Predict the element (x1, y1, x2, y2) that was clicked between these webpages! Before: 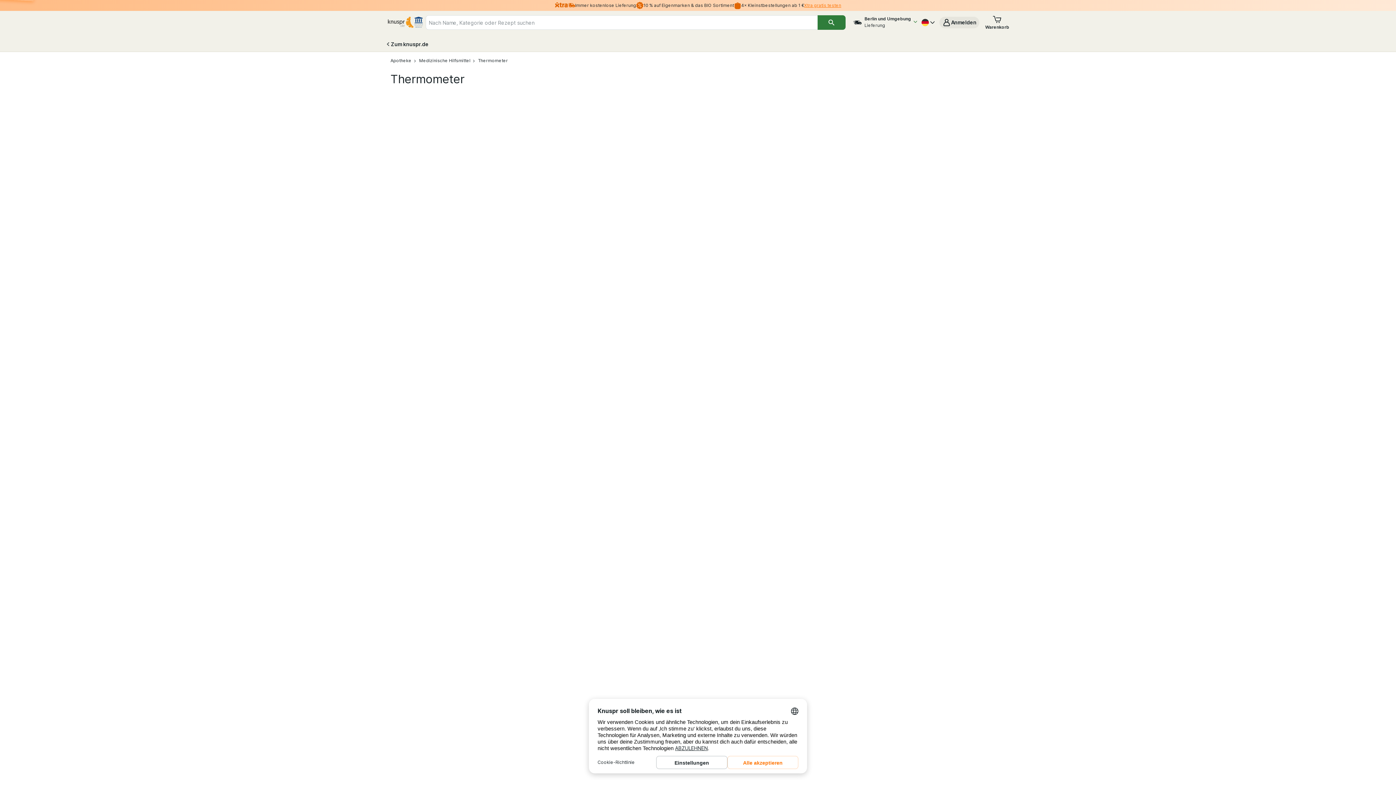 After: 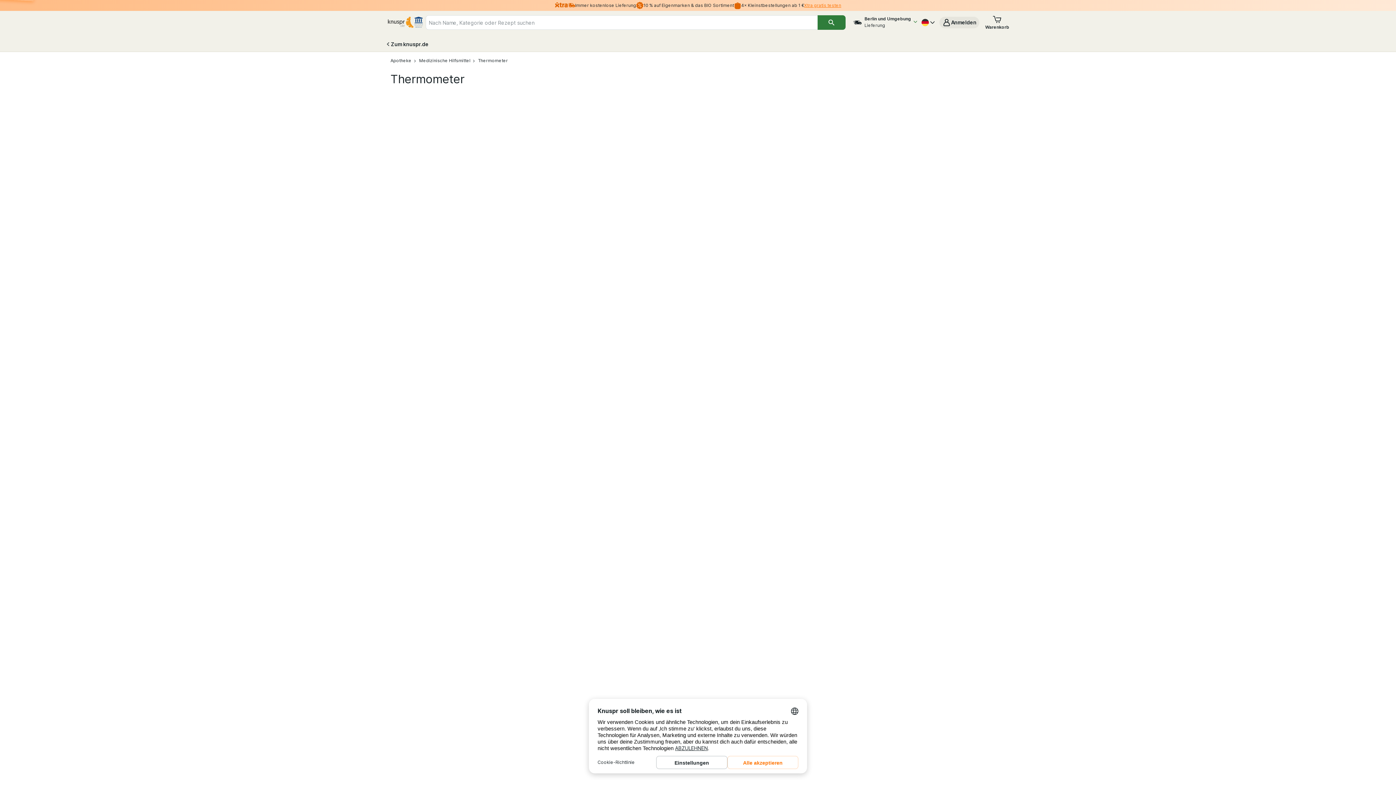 Action: label: Konto bbox: (939, 16, 979, 28)